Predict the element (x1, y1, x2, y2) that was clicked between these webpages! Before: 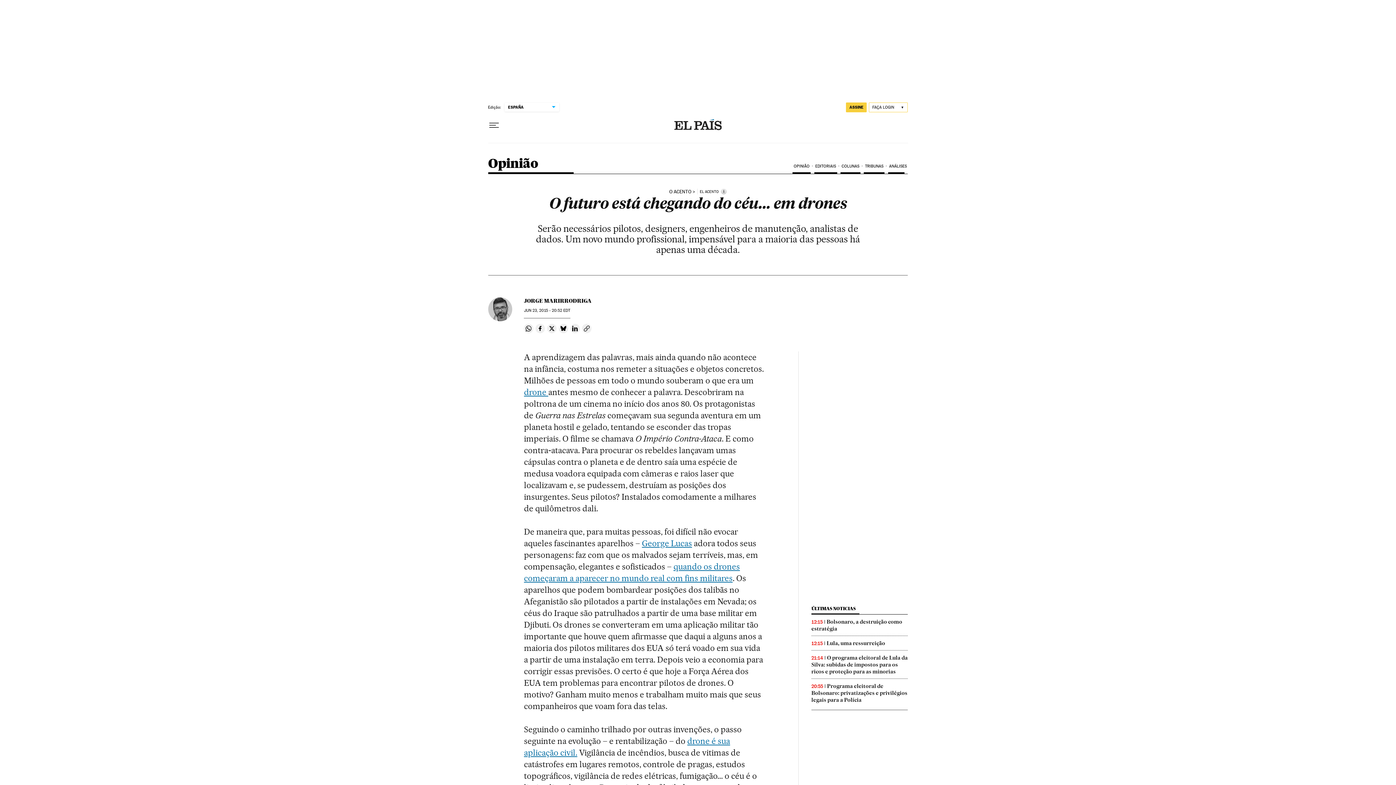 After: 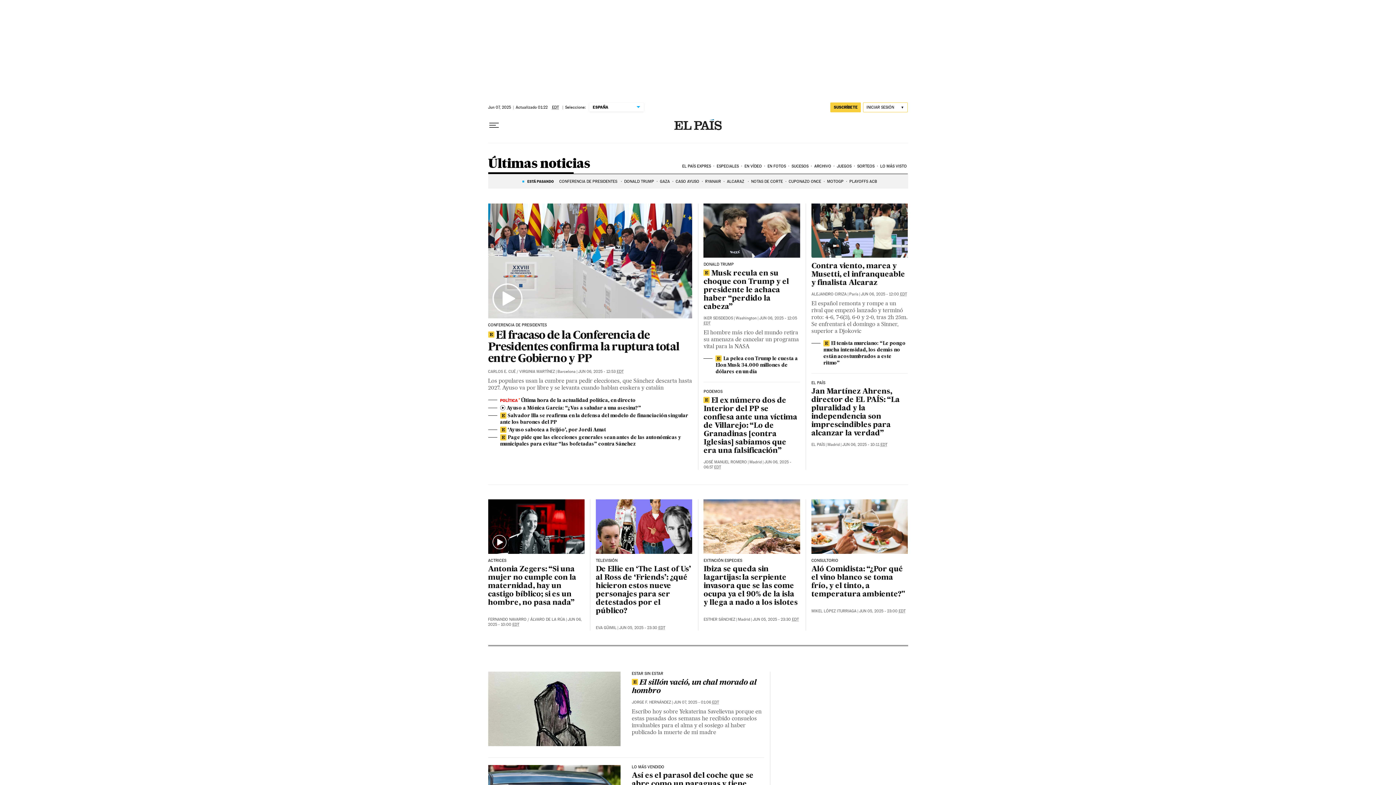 Action: bbox: (811, 606, 855, 611) label: ÚLTIMAS NOTICIAS